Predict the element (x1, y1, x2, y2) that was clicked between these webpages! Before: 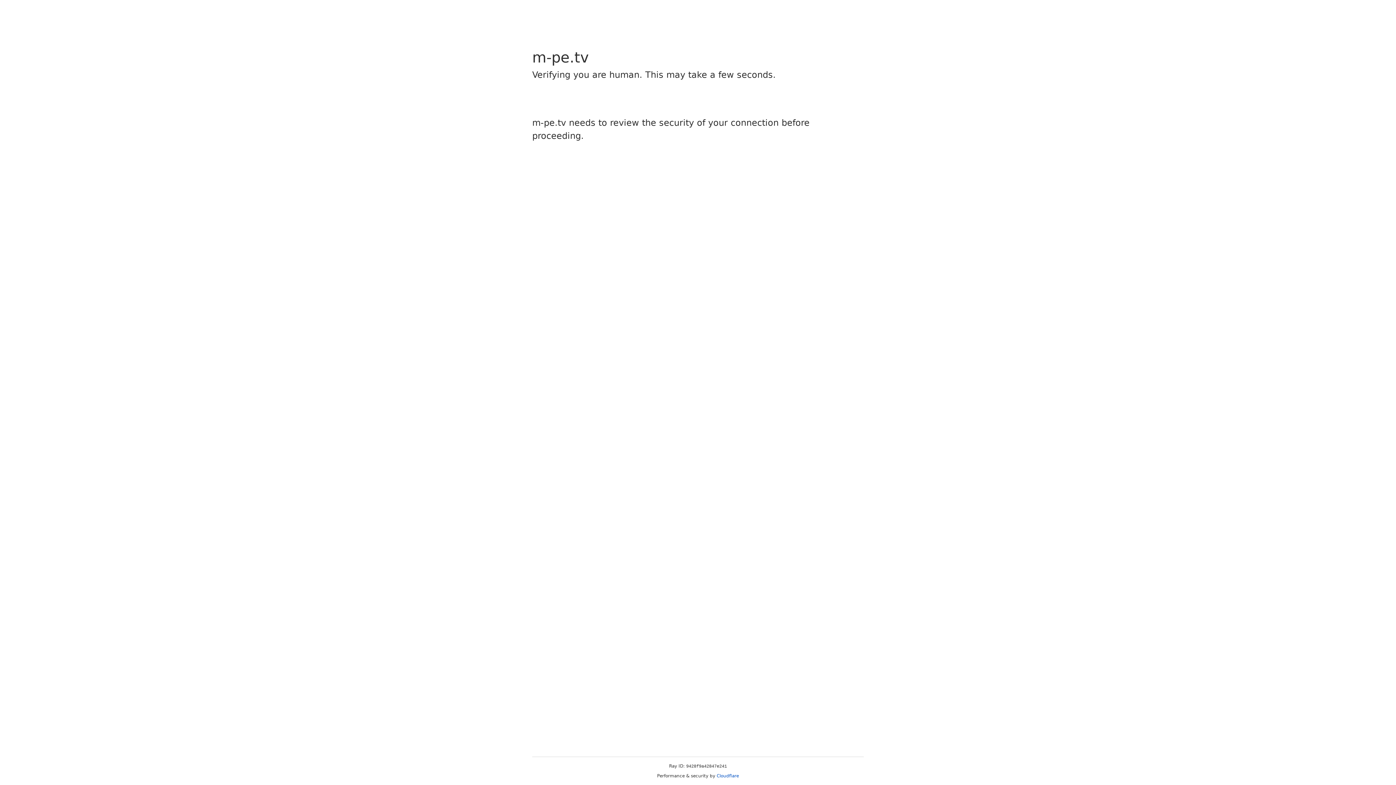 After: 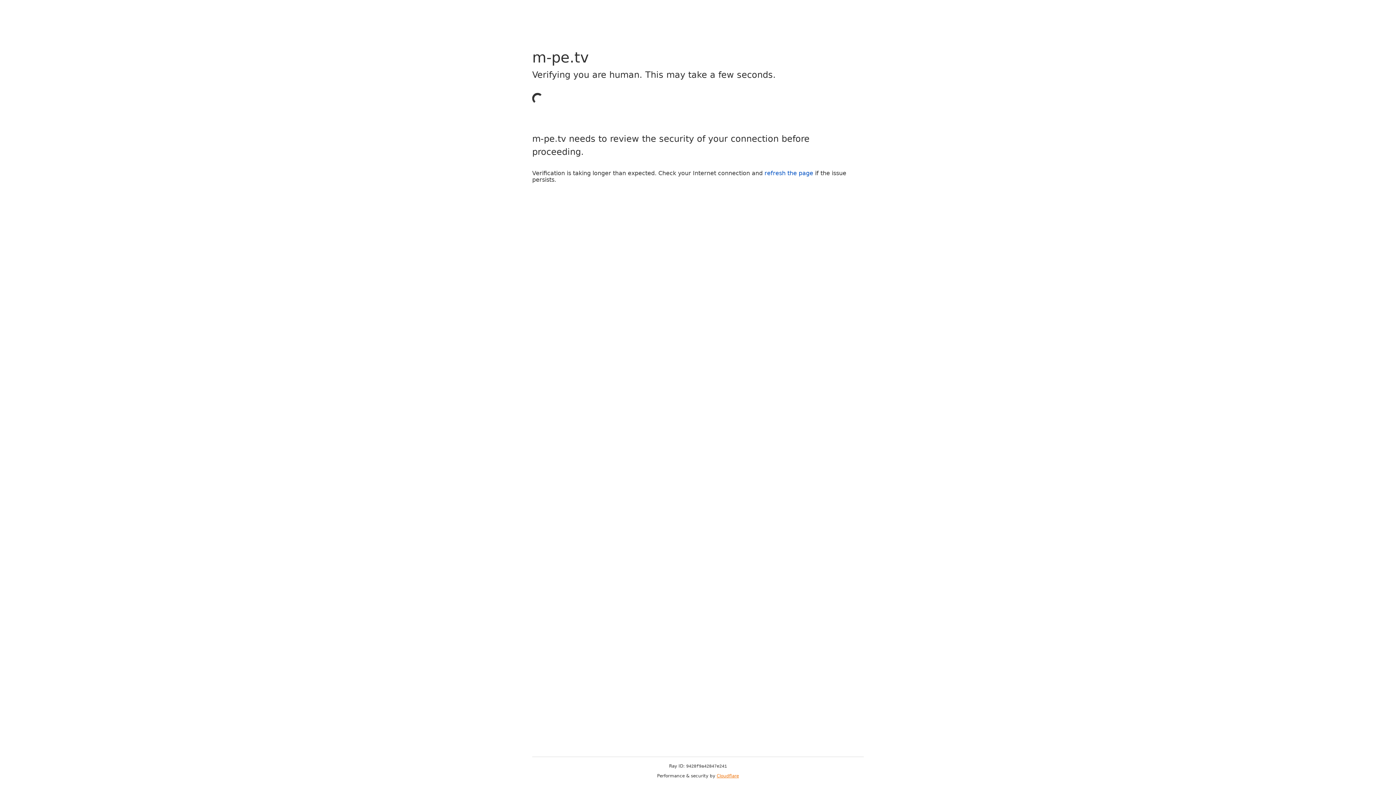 Action: bbox: (716, 773, 739, 778) label: Cloudflare